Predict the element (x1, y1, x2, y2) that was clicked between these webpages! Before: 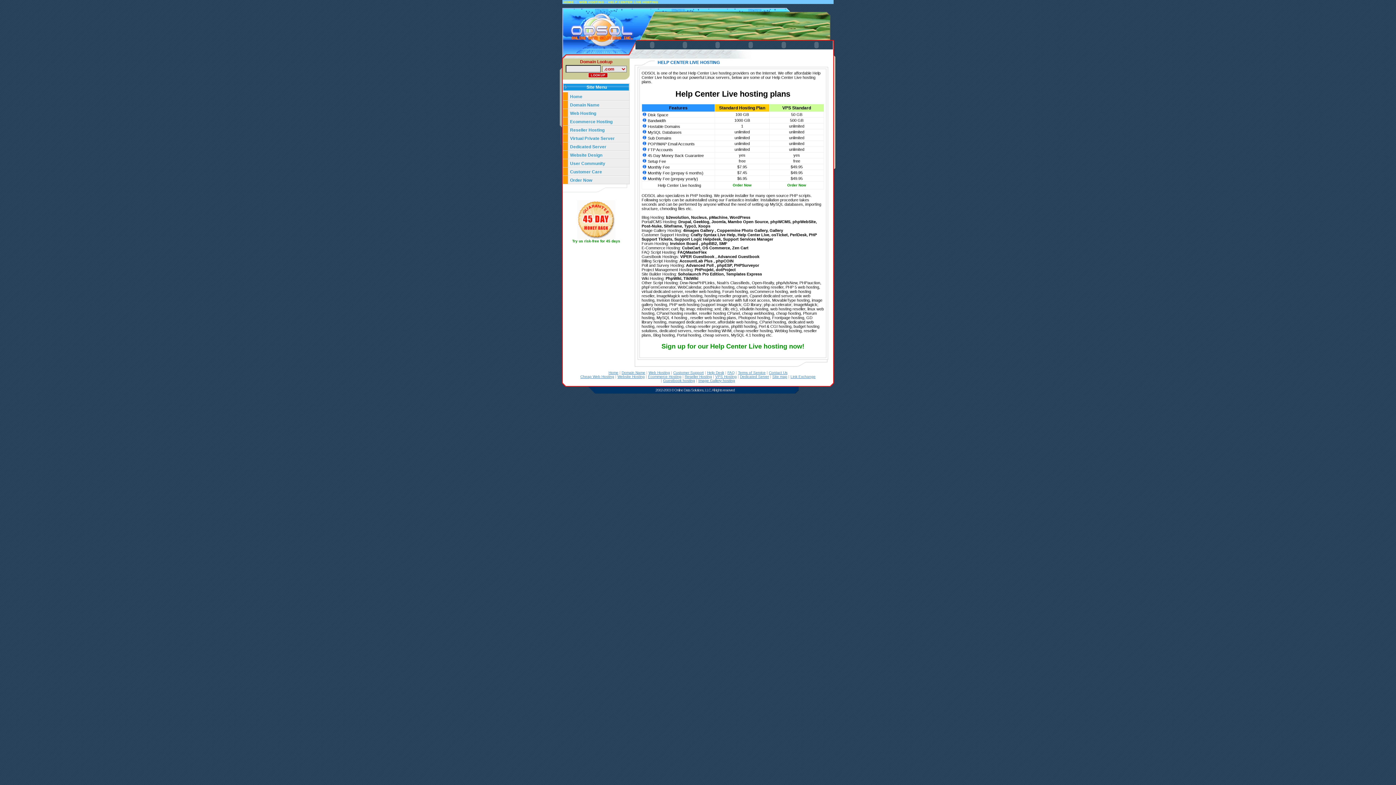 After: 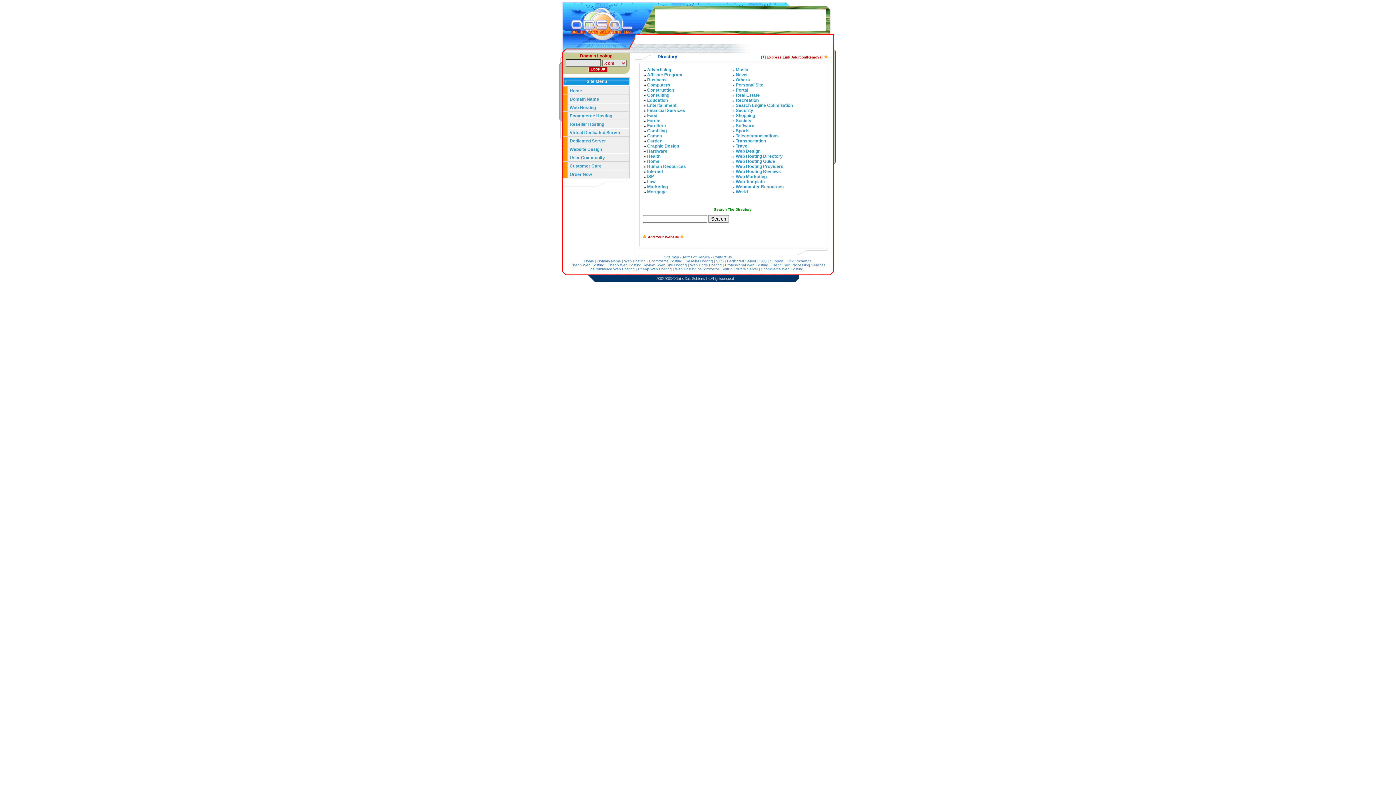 Action: bbox: (790, 374, 815, 378) label: Link Exchange